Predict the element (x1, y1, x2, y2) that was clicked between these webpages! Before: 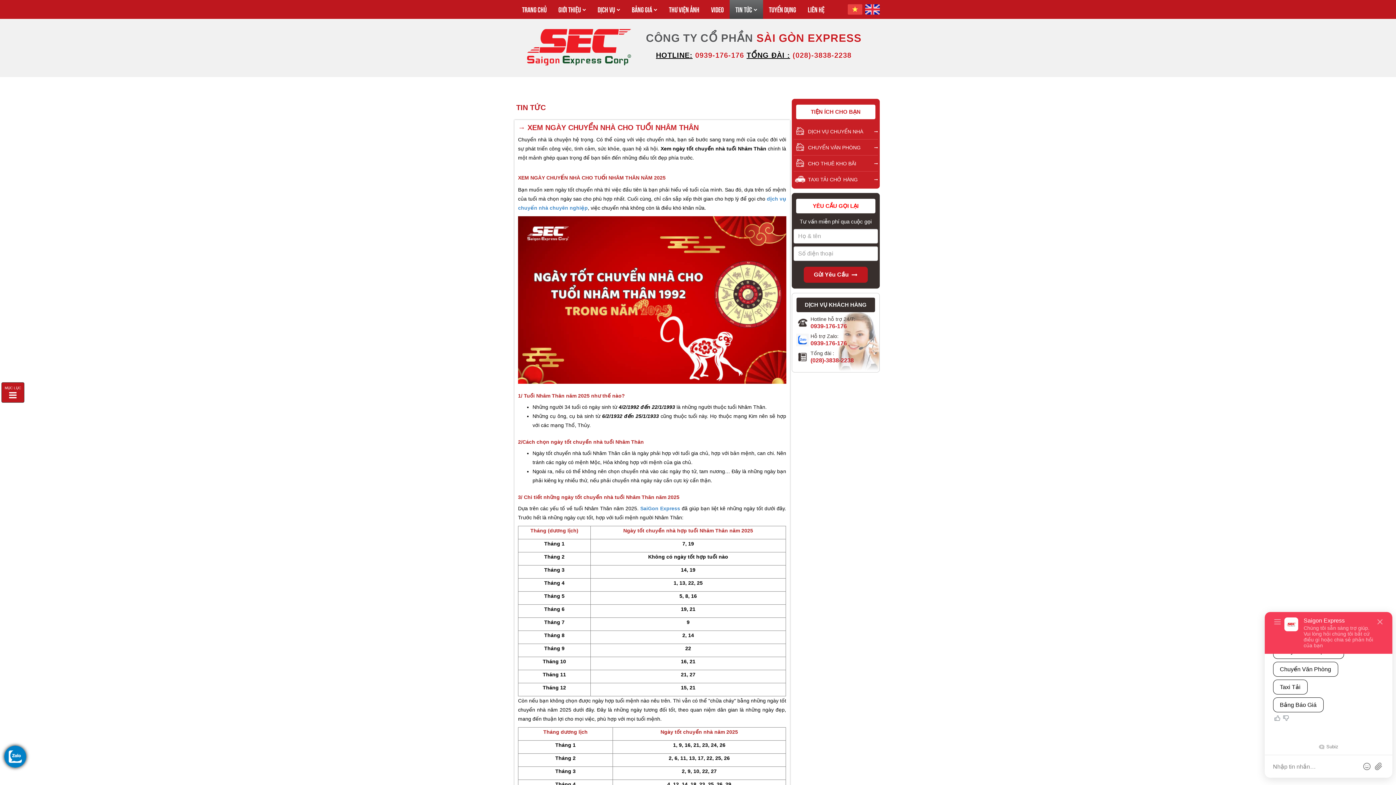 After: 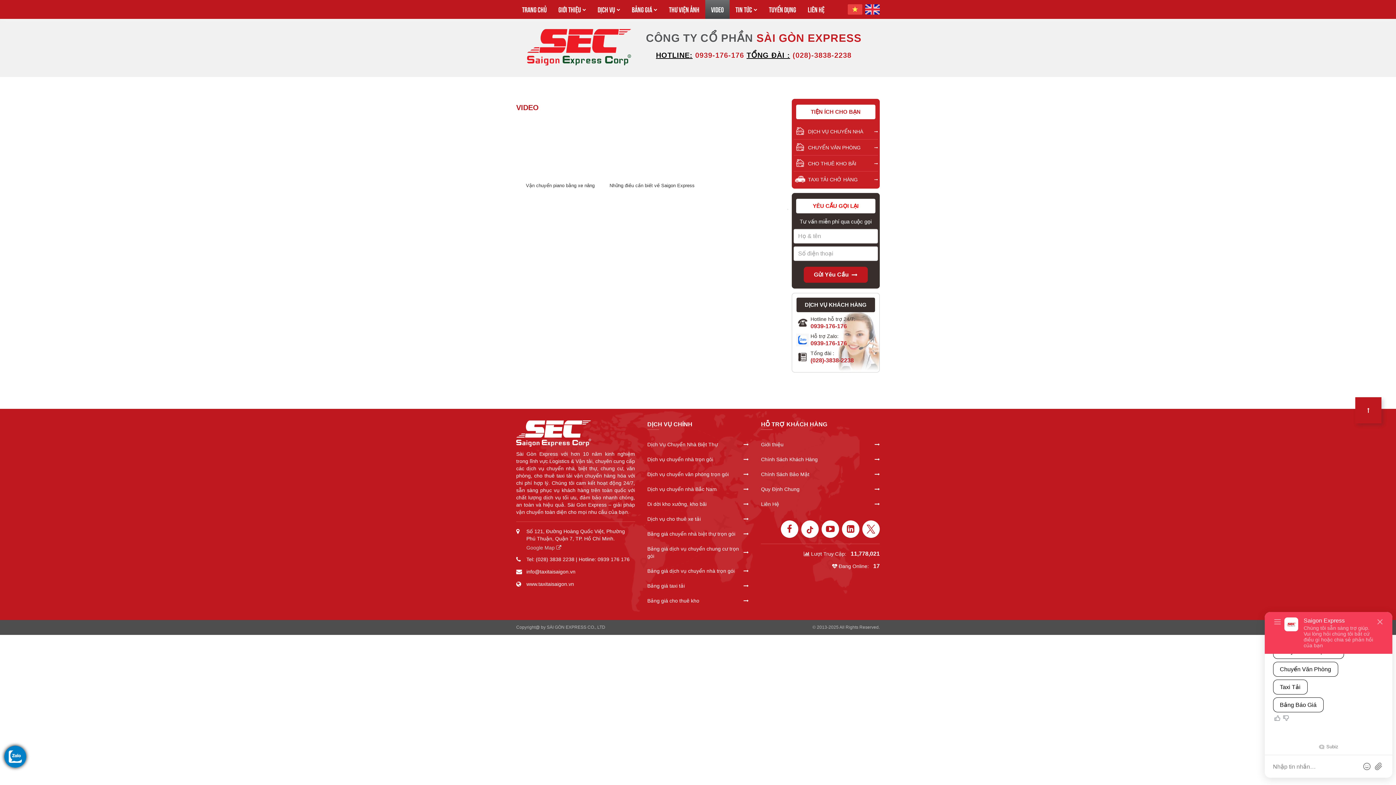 Action: bbox: (705, 0, 729, 18) label: VIDEO